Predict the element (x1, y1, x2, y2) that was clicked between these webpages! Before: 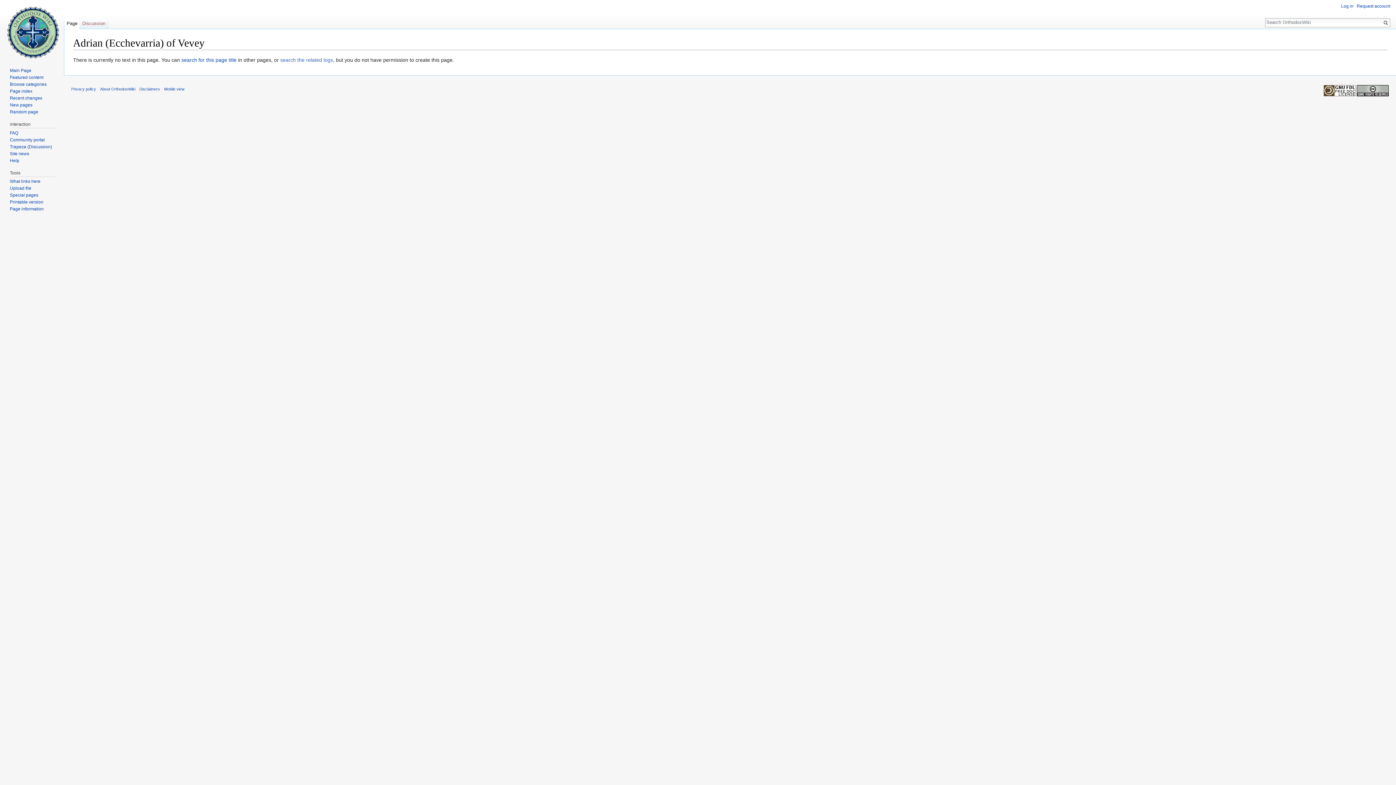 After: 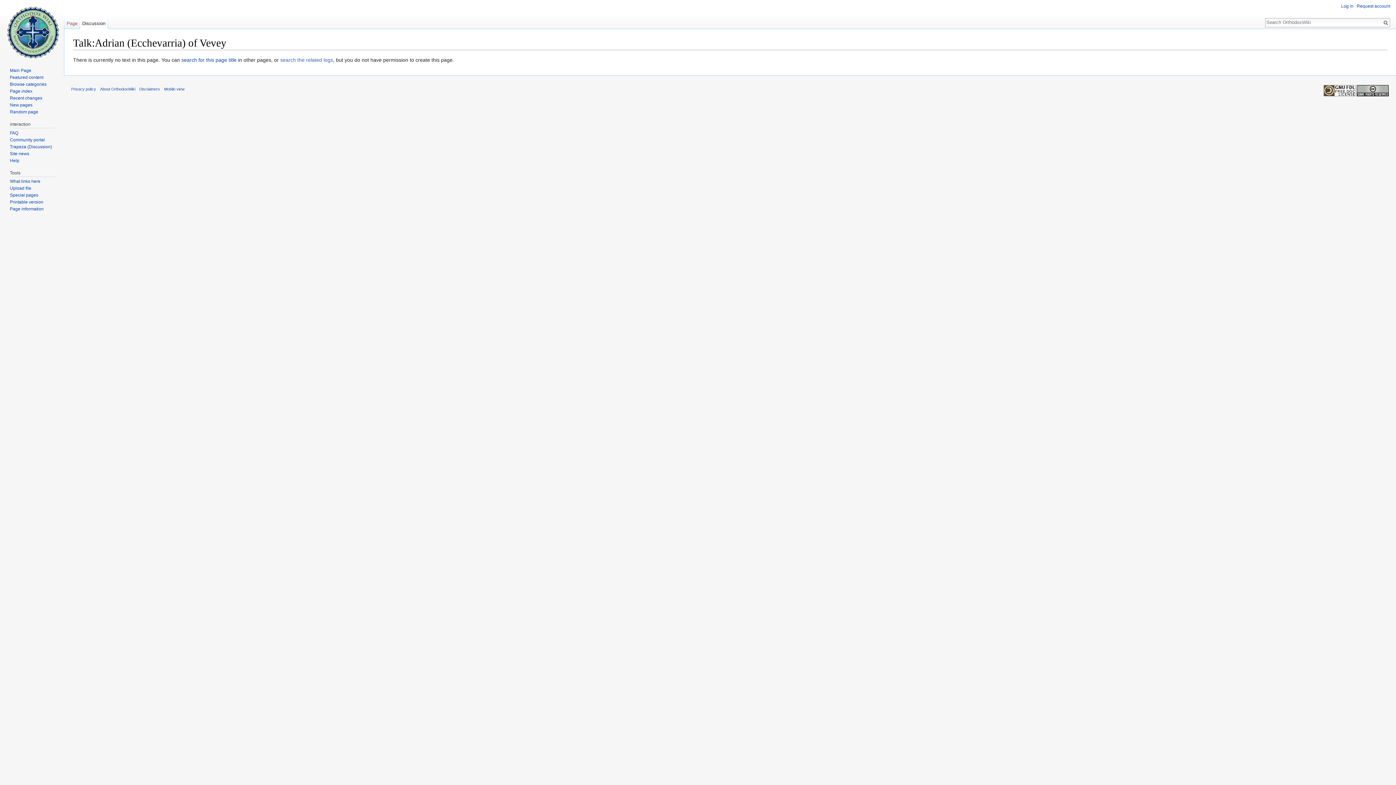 Action: bbox: (79, 14, 107, 29) label: Discussion